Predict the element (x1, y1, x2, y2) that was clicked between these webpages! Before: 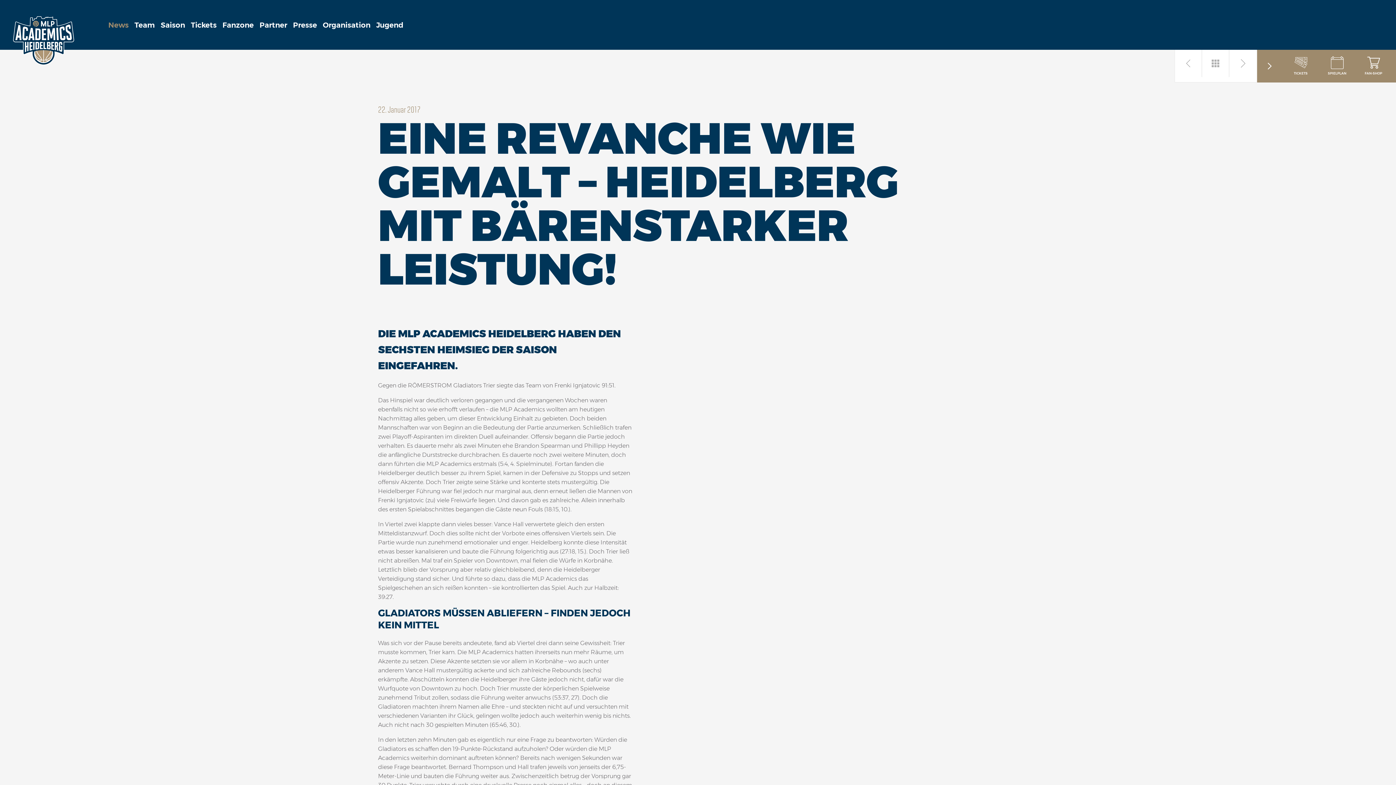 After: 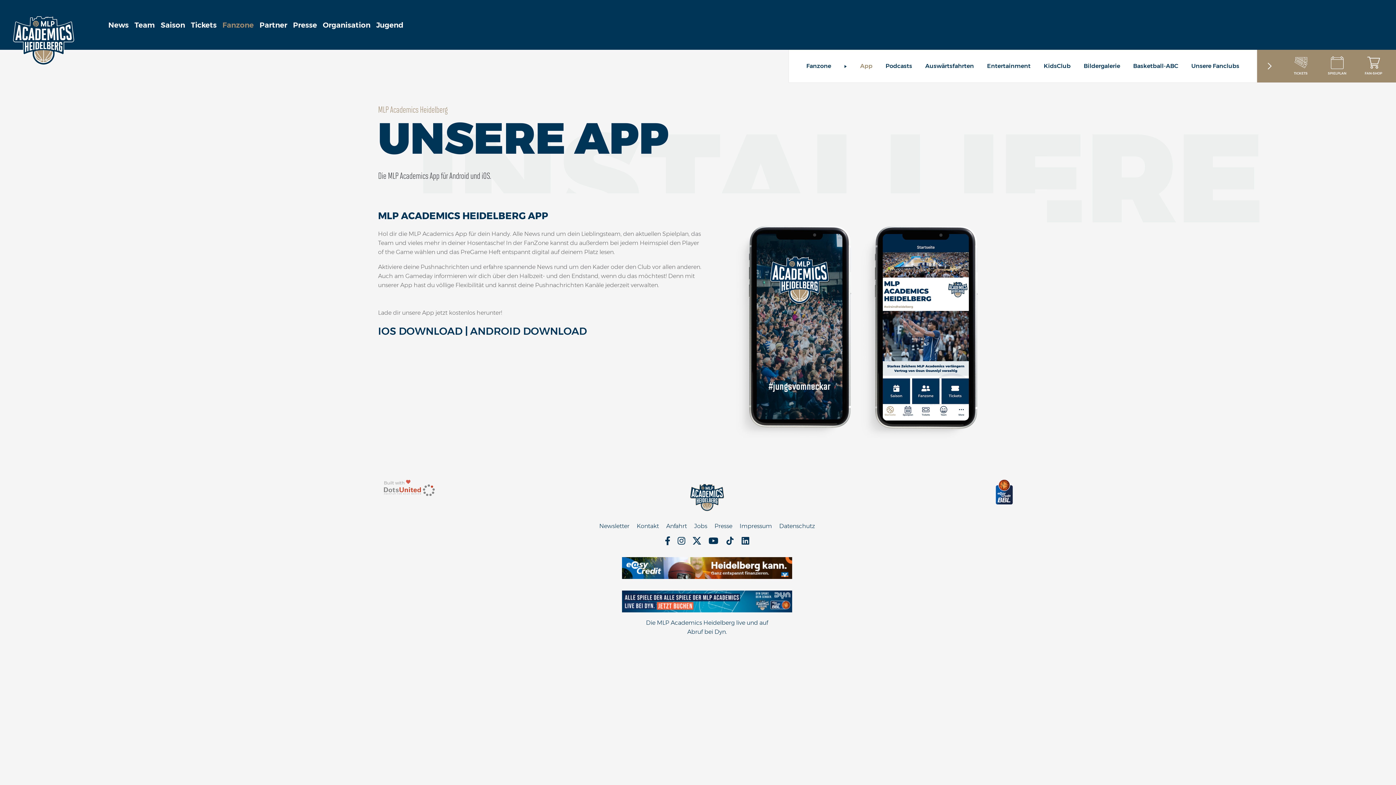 Action: bbox: (219, 13, 256, 36) label: Fanzone